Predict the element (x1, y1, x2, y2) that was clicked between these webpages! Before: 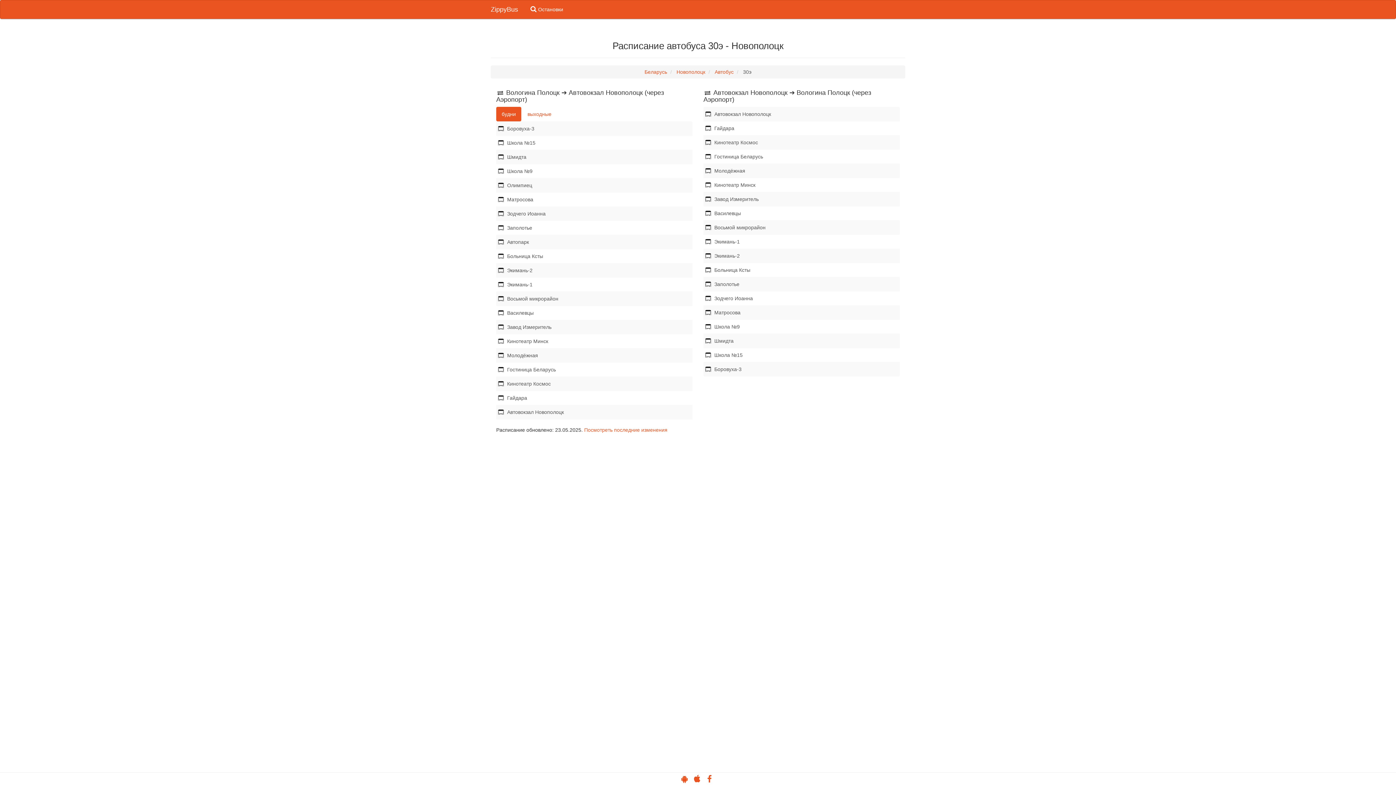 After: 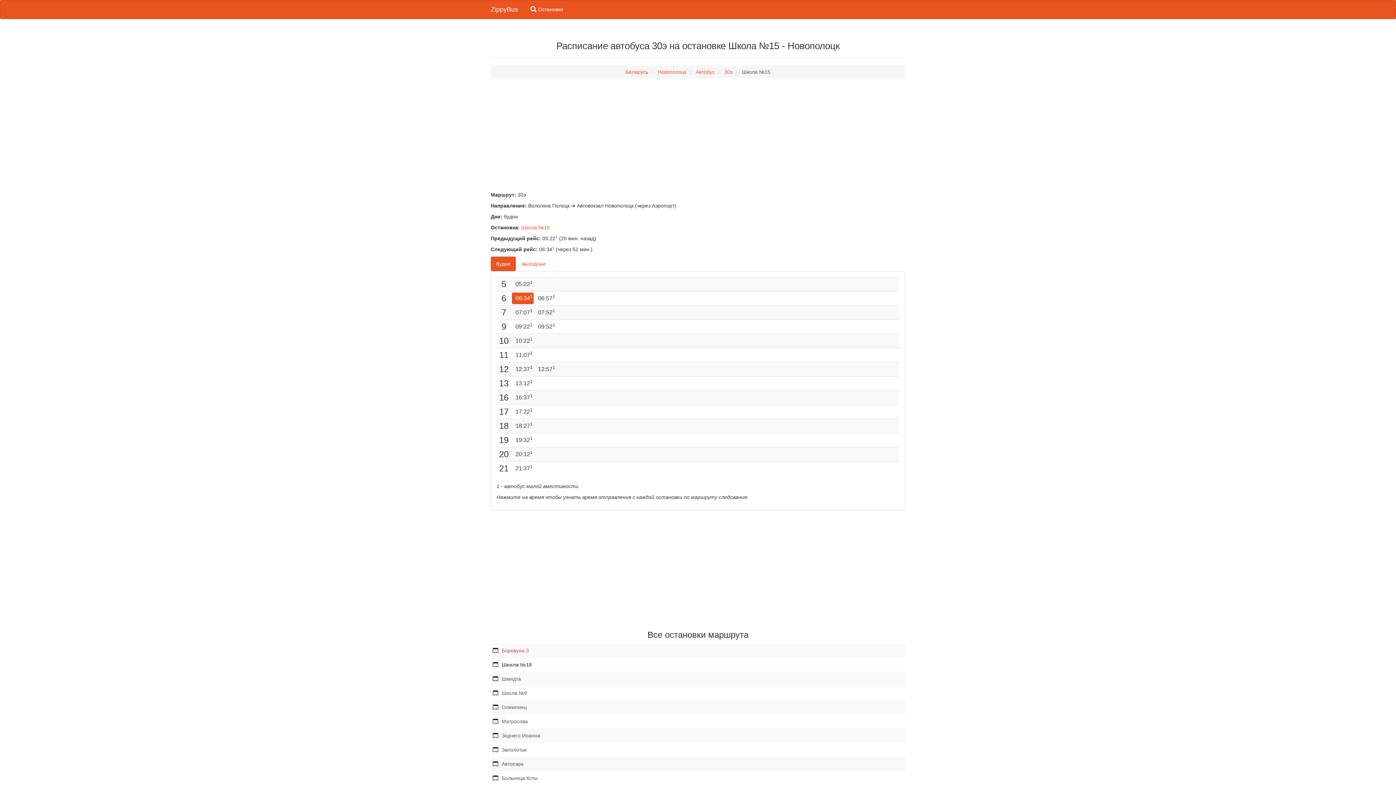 Action: bbox: (496, 135, 692, 150) label: Школа №15